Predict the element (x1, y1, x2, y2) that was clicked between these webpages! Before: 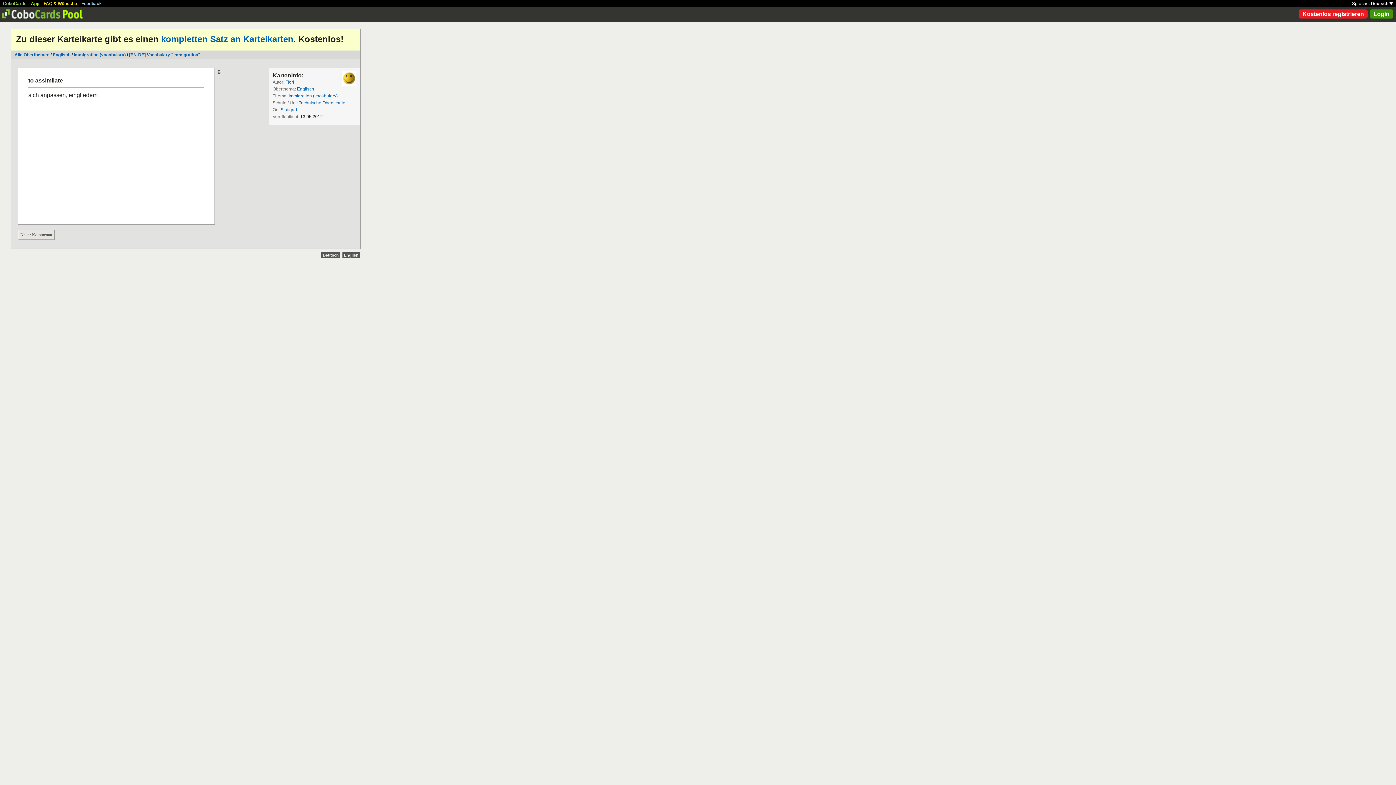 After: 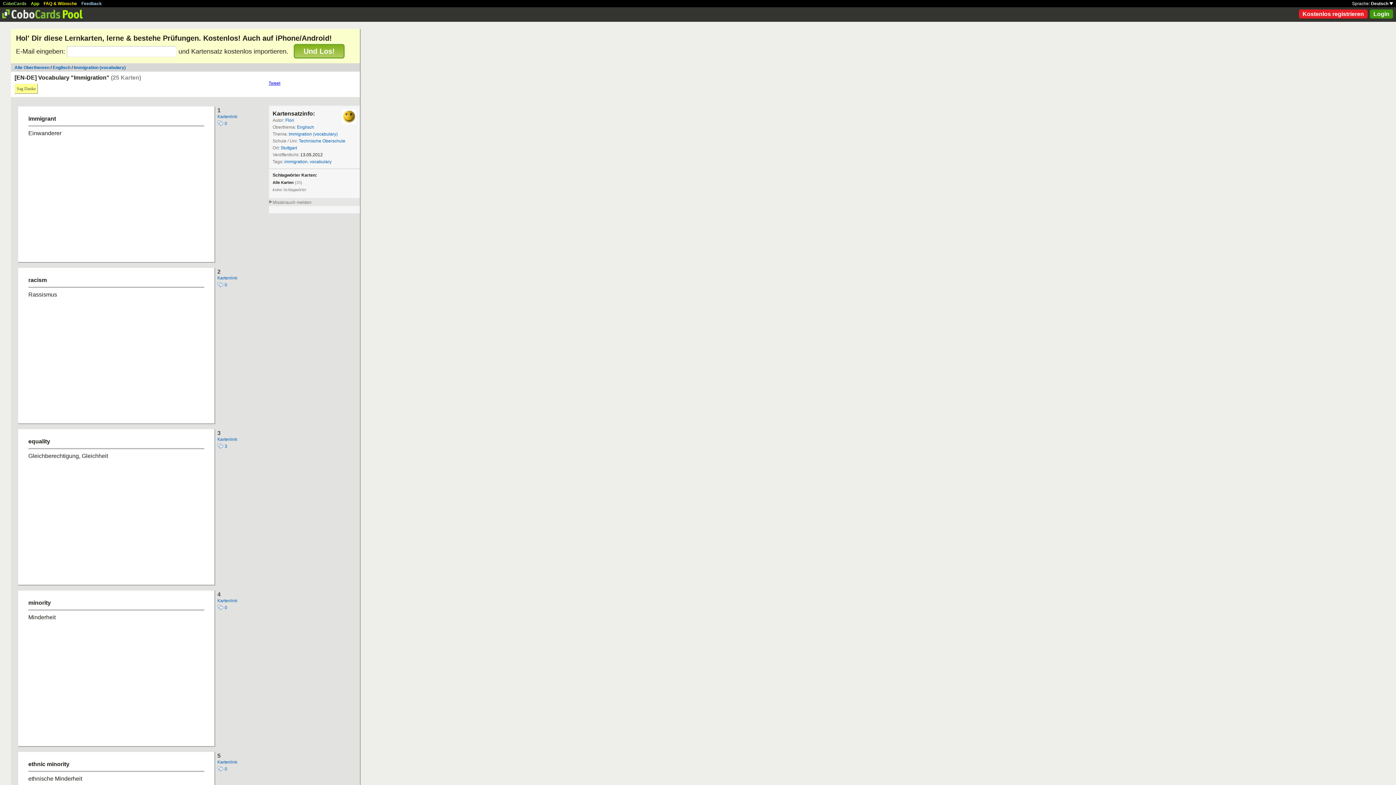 Action: label: kompletten Satz an Karteikarten bbox: (161, 34, 293, 44)